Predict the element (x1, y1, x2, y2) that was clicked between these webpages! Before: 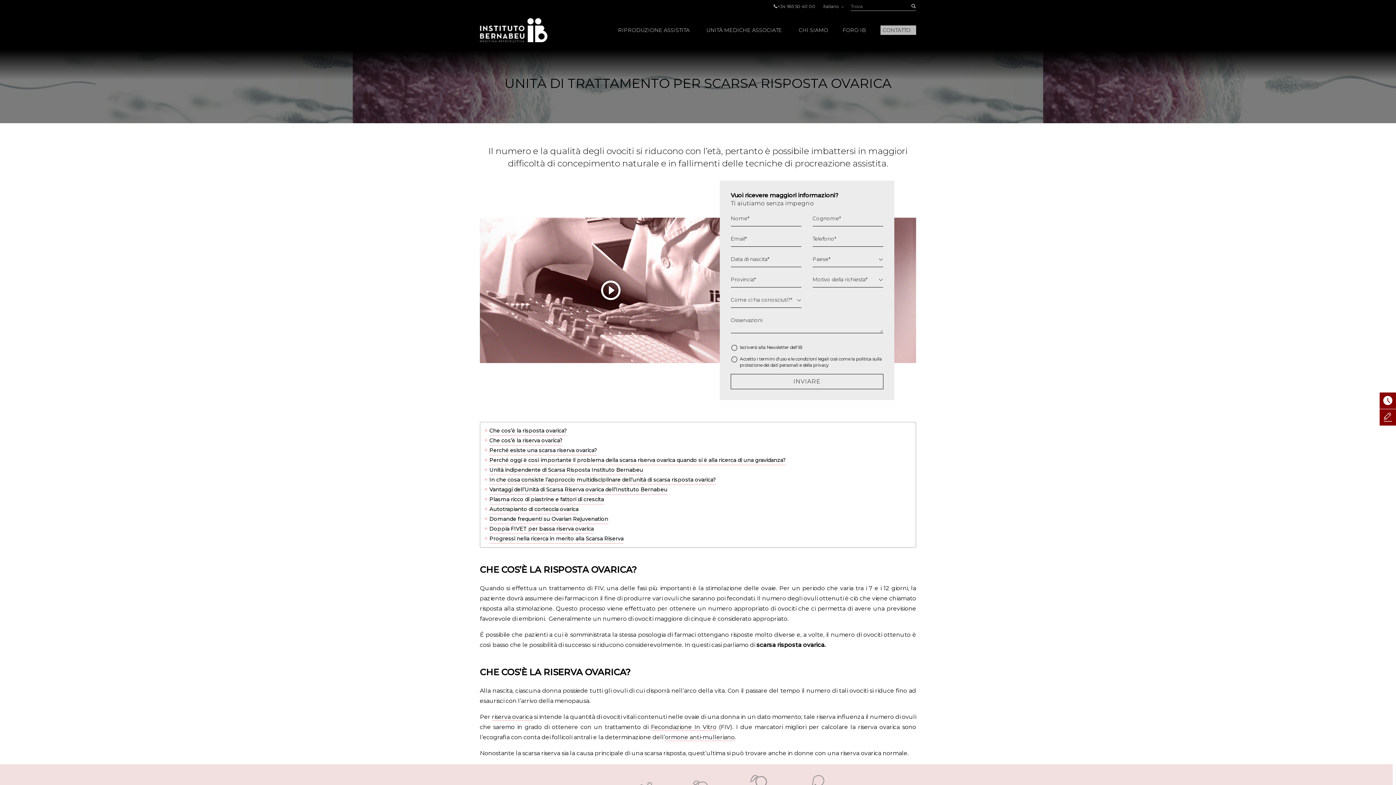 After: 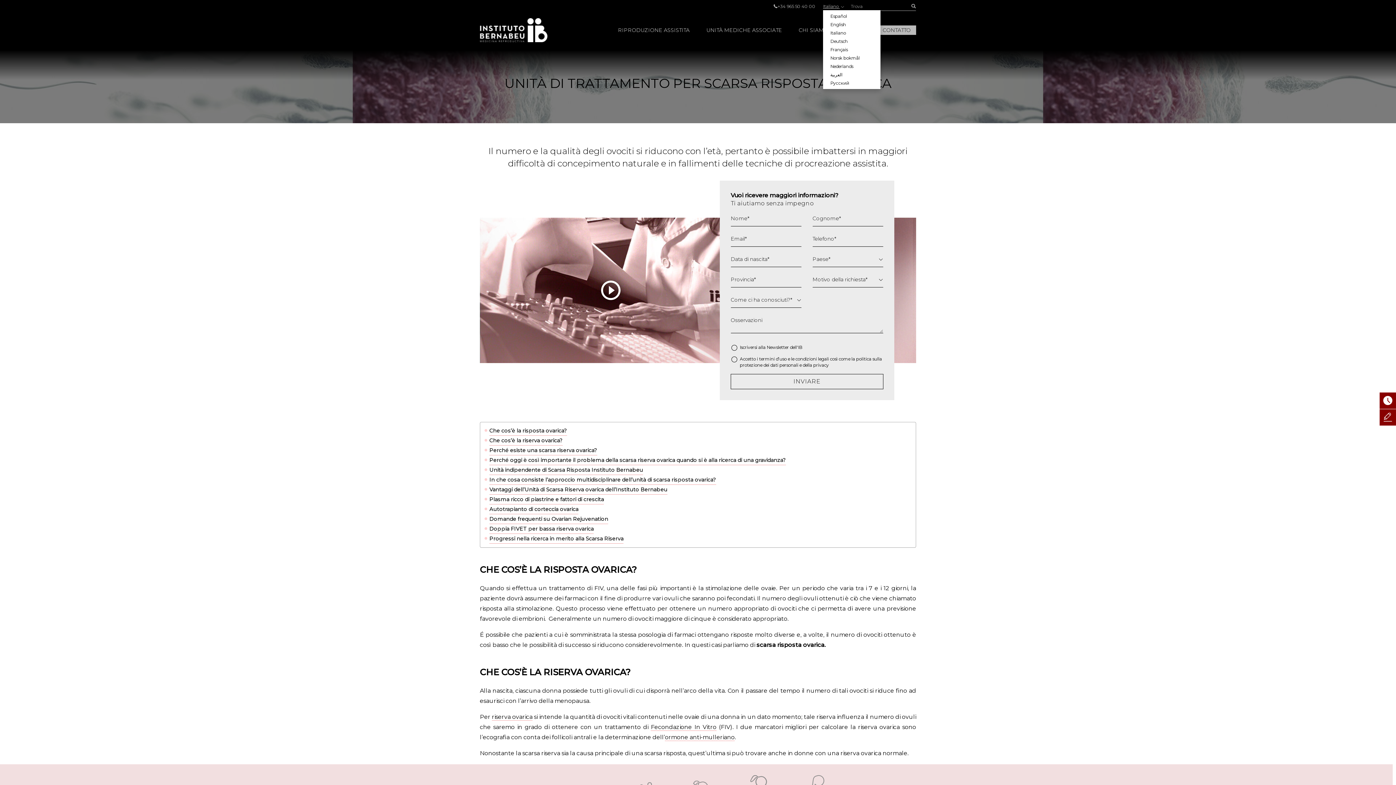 Action: bbox: (822, 3, 843, 9) label: Italiano 